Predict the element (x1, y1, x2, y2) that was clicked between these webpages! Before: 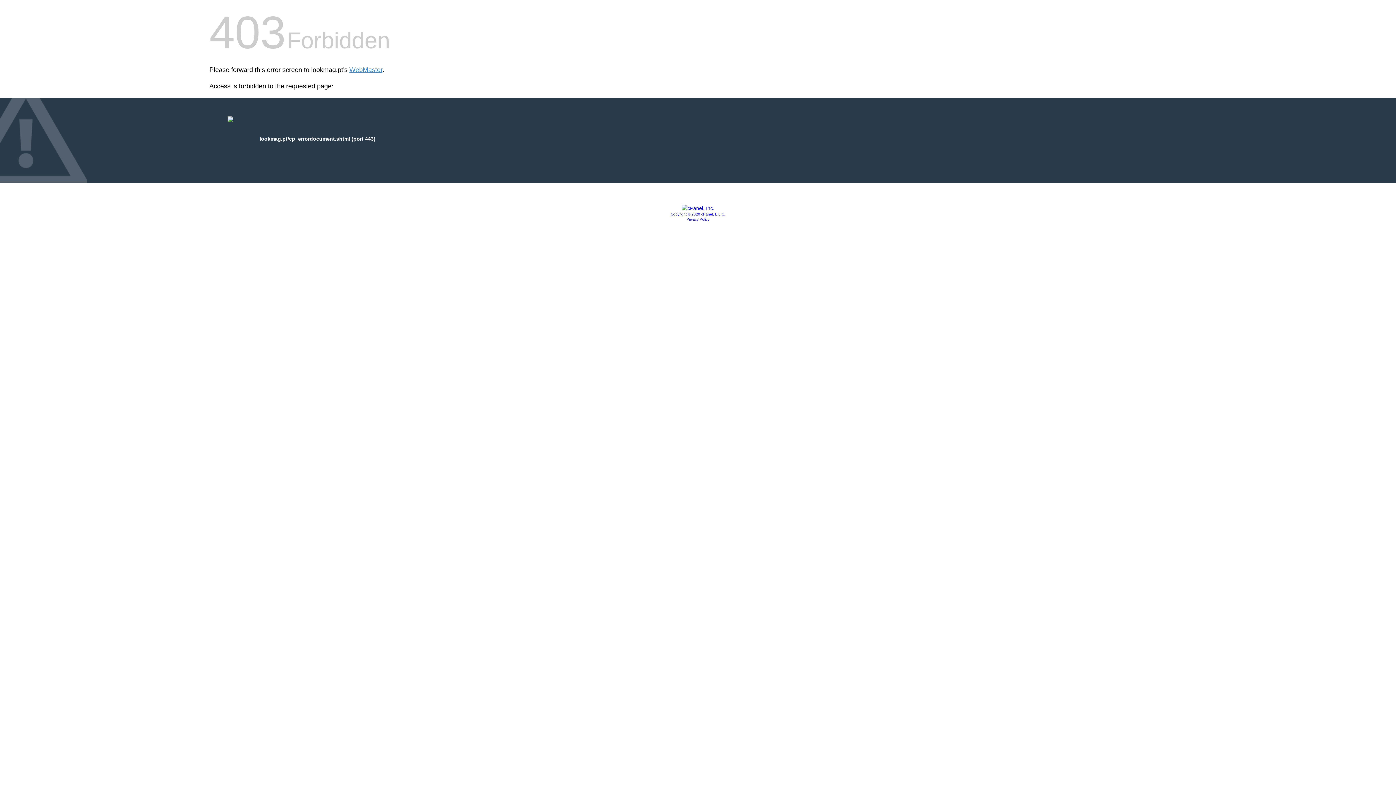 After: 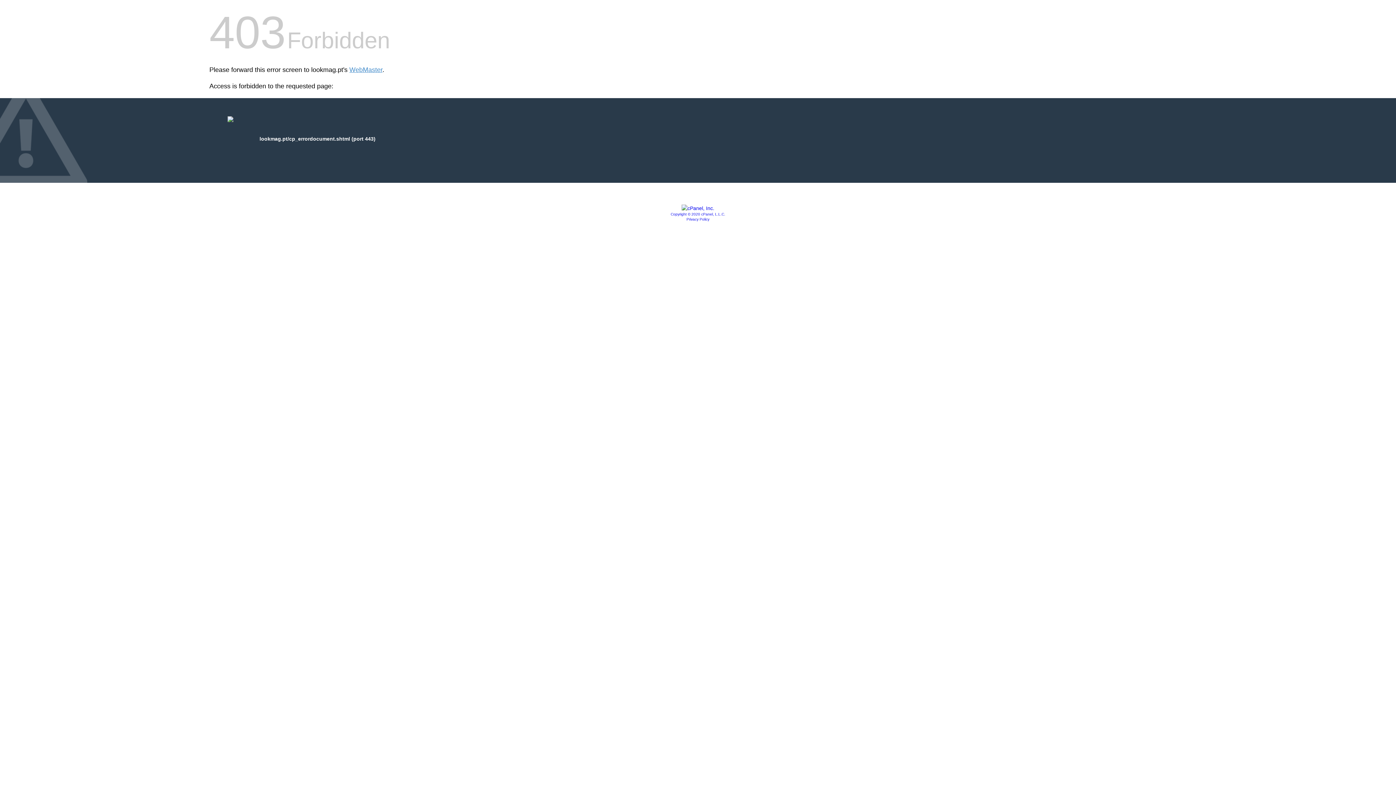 Action: label: Copyright © 2020 cPanel, L.L.C. bbox: (670, 212, 725, 216)